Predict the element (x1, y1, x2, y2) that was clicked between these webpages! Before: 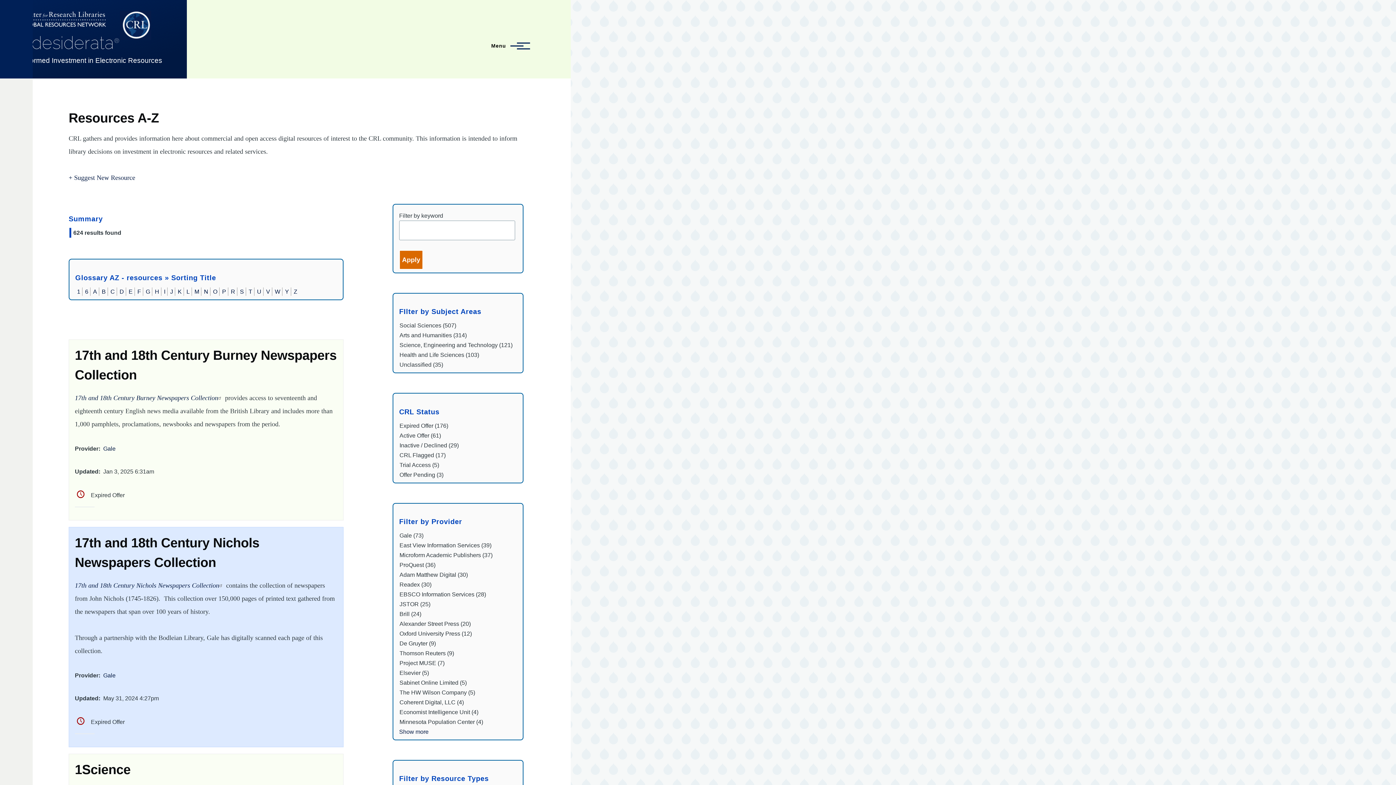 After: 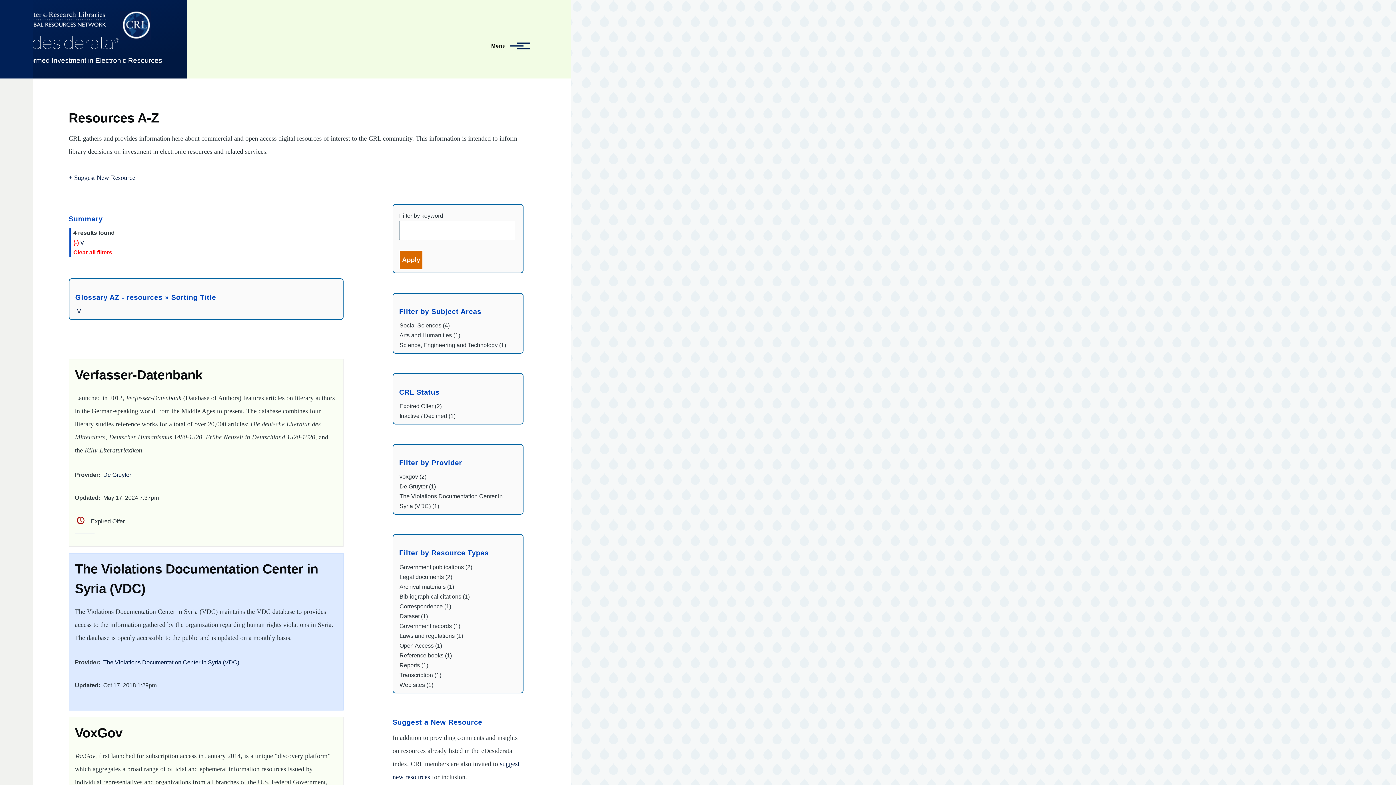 Action: bbox: (266, 288, 270, 294) label: V